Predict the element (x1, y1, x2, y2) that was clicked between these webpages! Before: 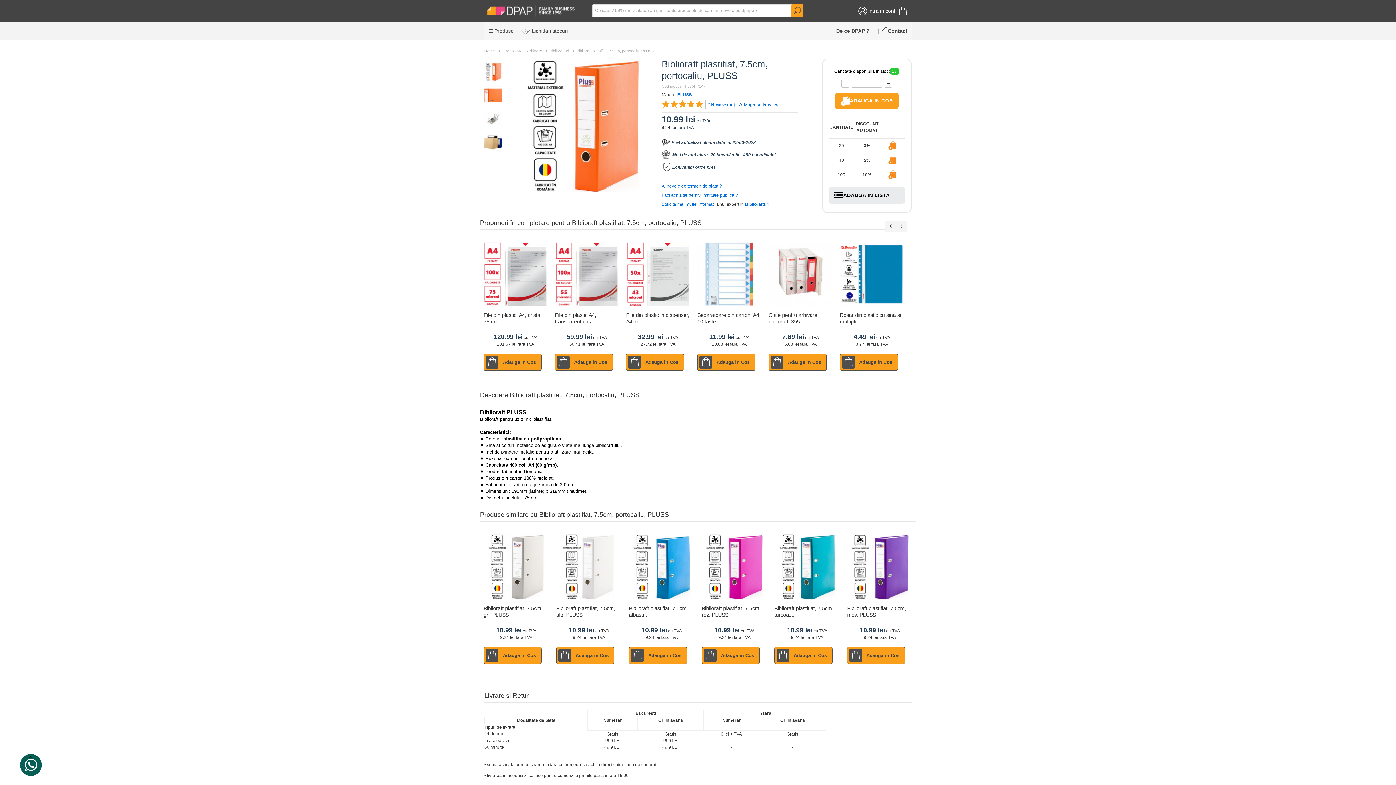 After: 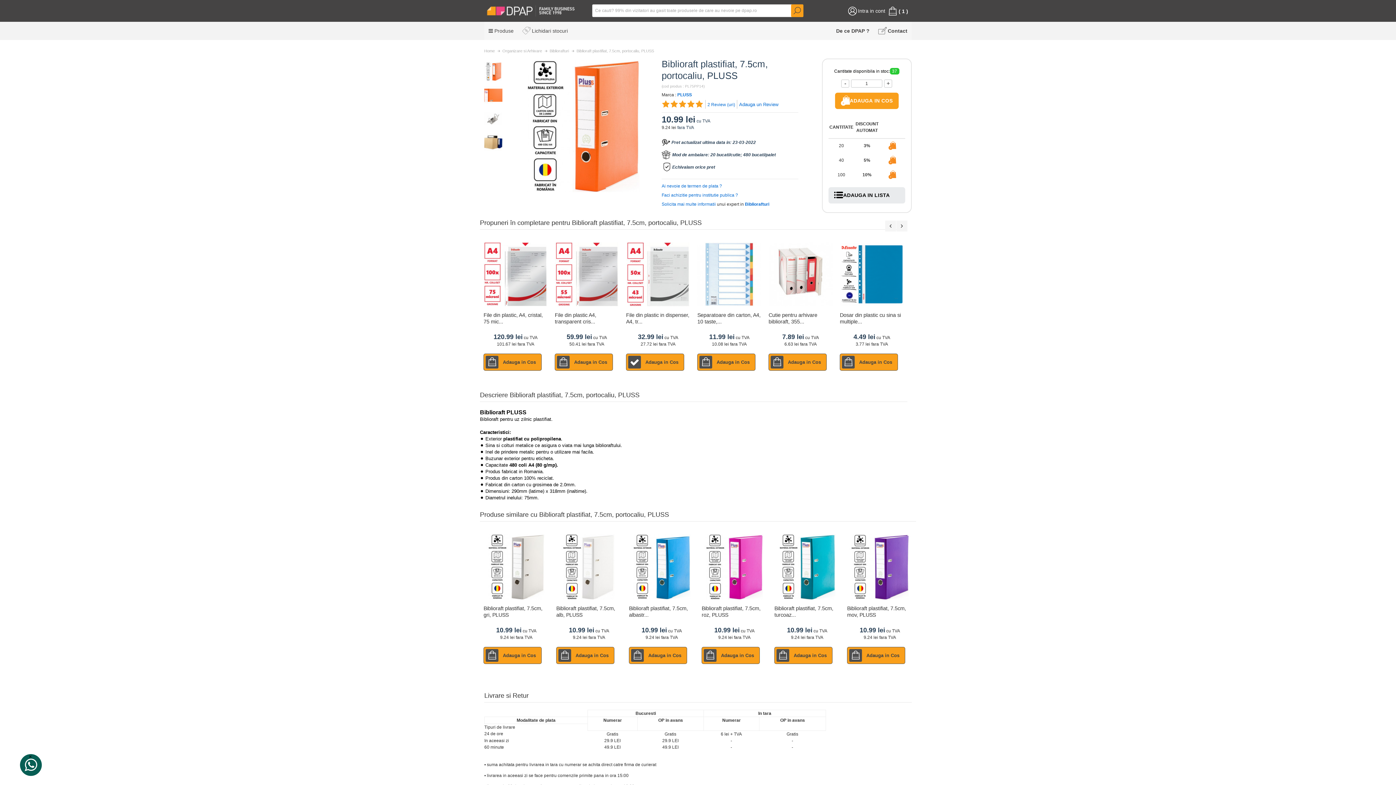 Action: bbox: (626, 353, 684, 370) label: Adauga in Cos